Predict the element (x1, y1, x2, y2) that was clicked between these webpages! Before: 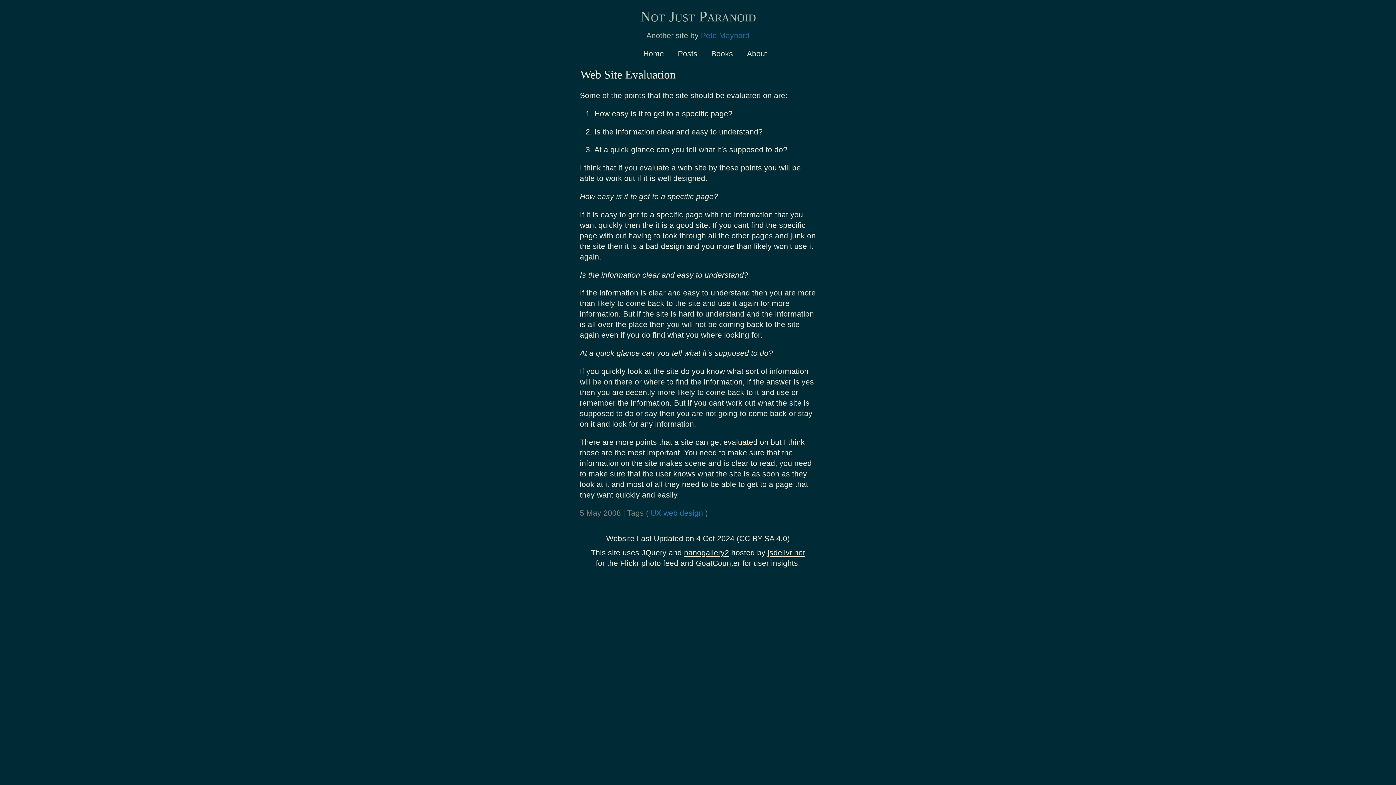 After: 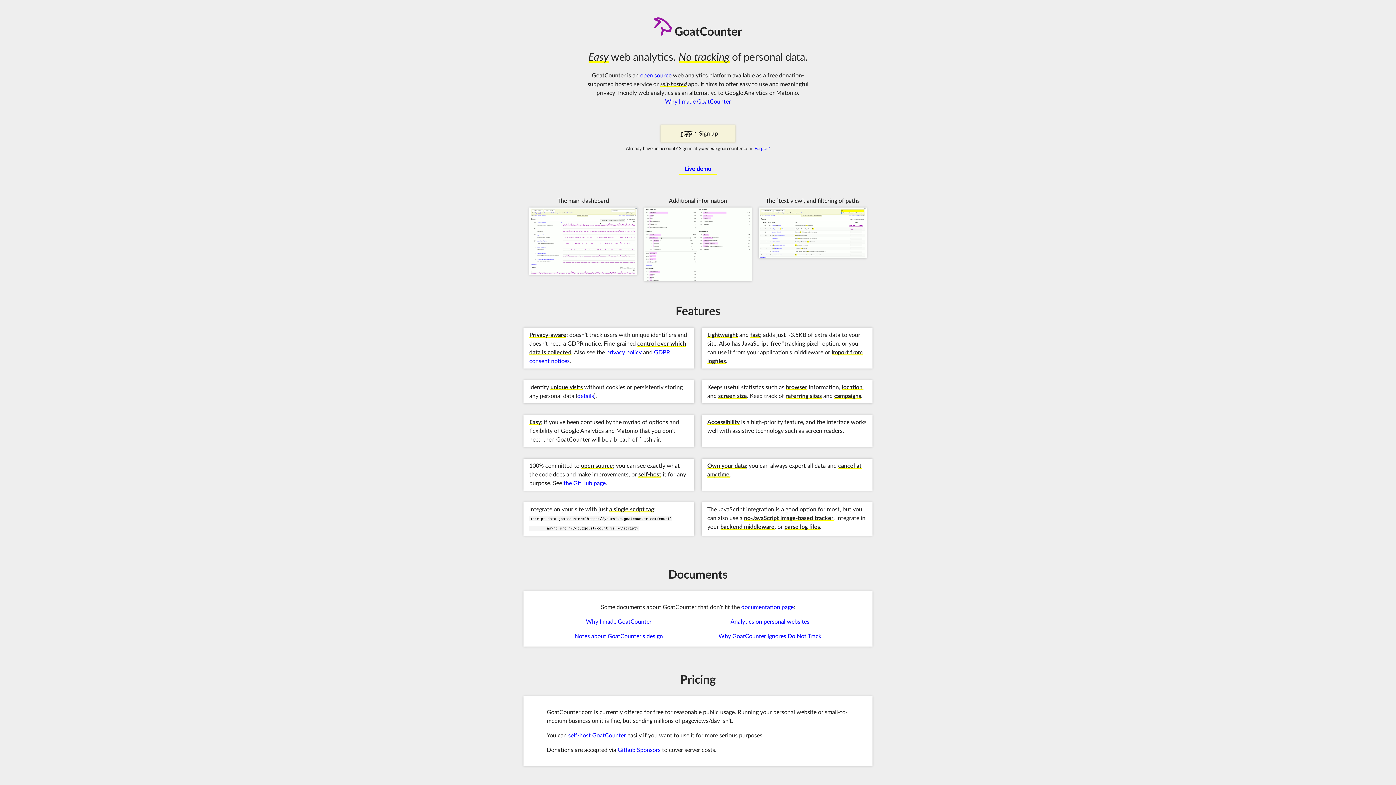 Action: label: GoatCounter bbox: (696, 559, 740, 567)